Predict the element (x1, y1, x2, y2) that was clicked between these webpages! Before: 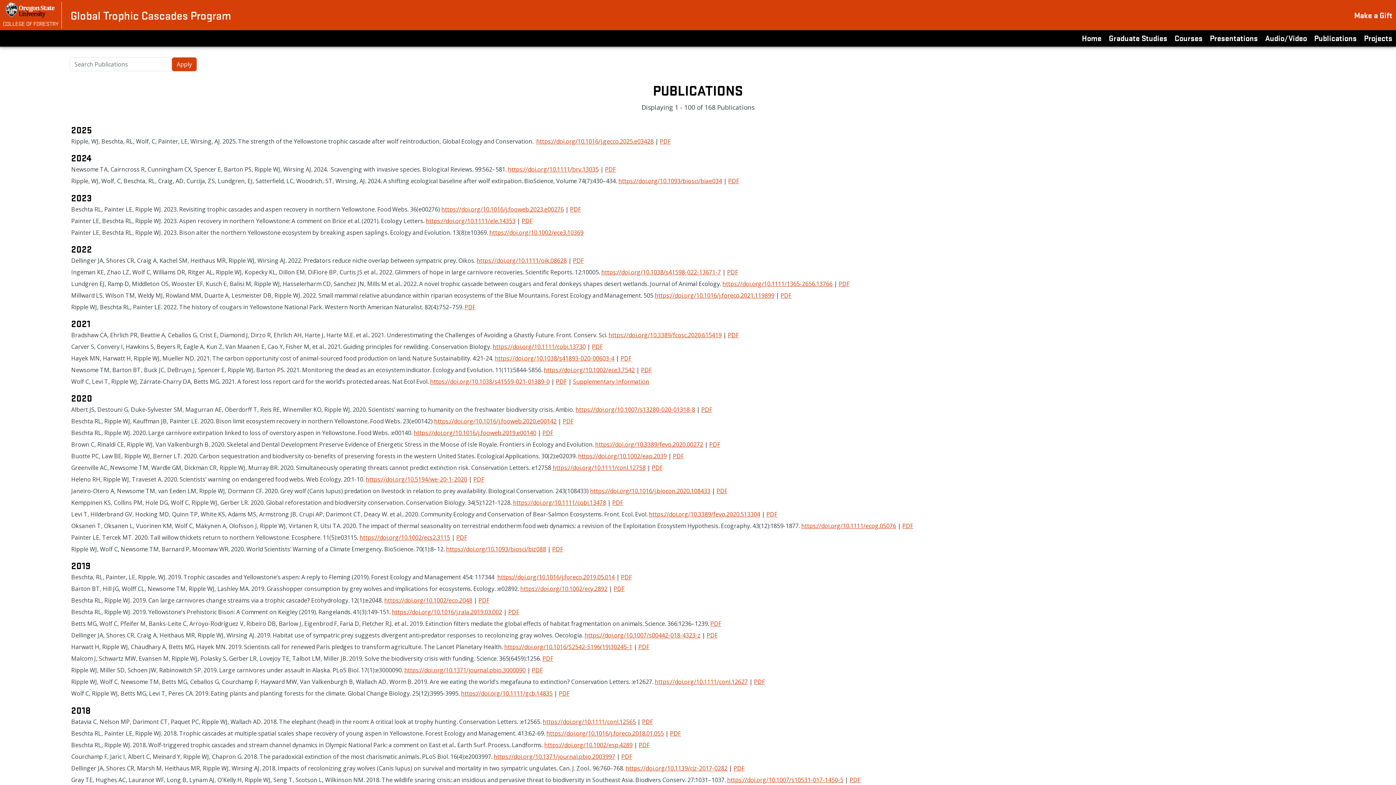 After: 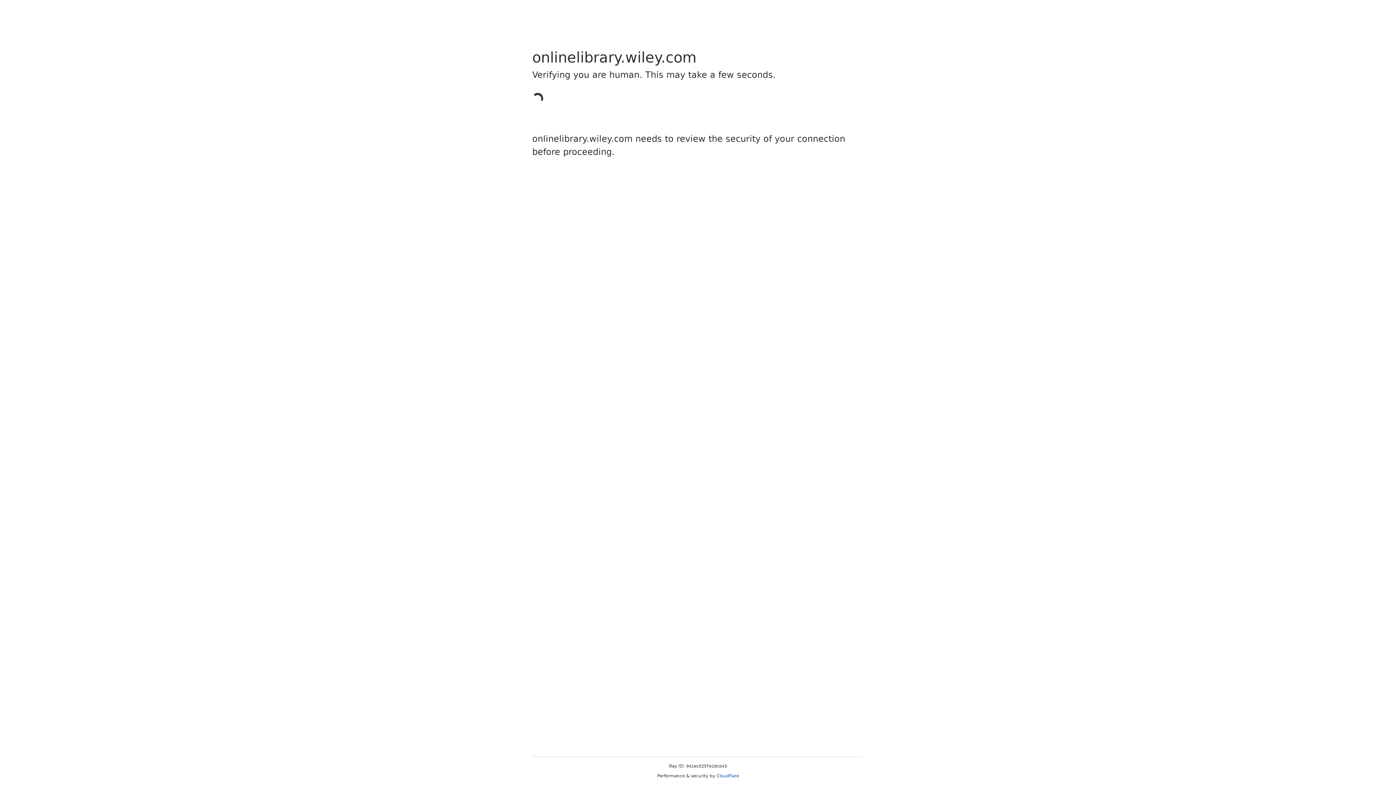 Action: bbox: (544, 366, 634, 374) label: Digital Object Identifier